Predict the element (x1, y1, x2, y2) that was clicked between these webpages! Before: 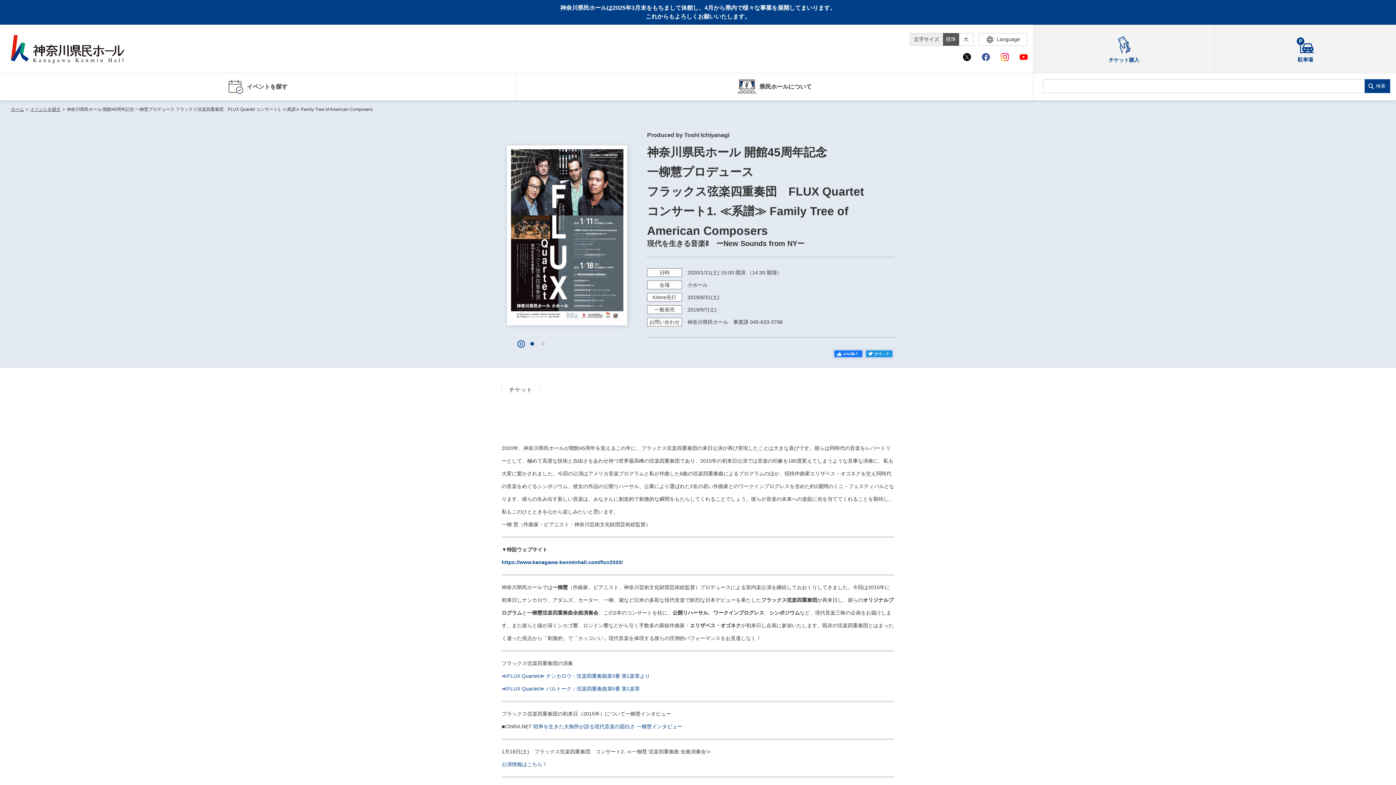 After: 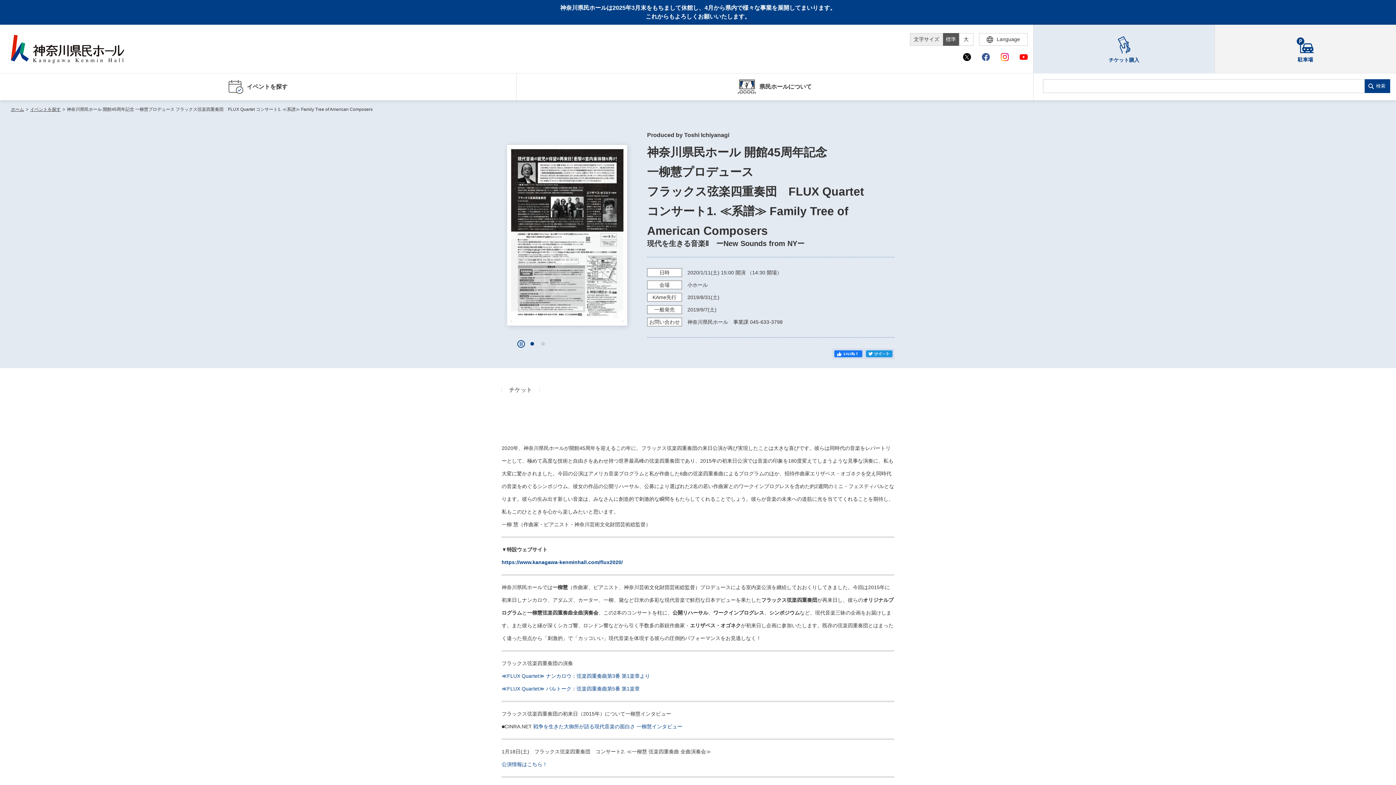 Action: label: チケット購入 bbox: (1033, 24, 1214, 73)